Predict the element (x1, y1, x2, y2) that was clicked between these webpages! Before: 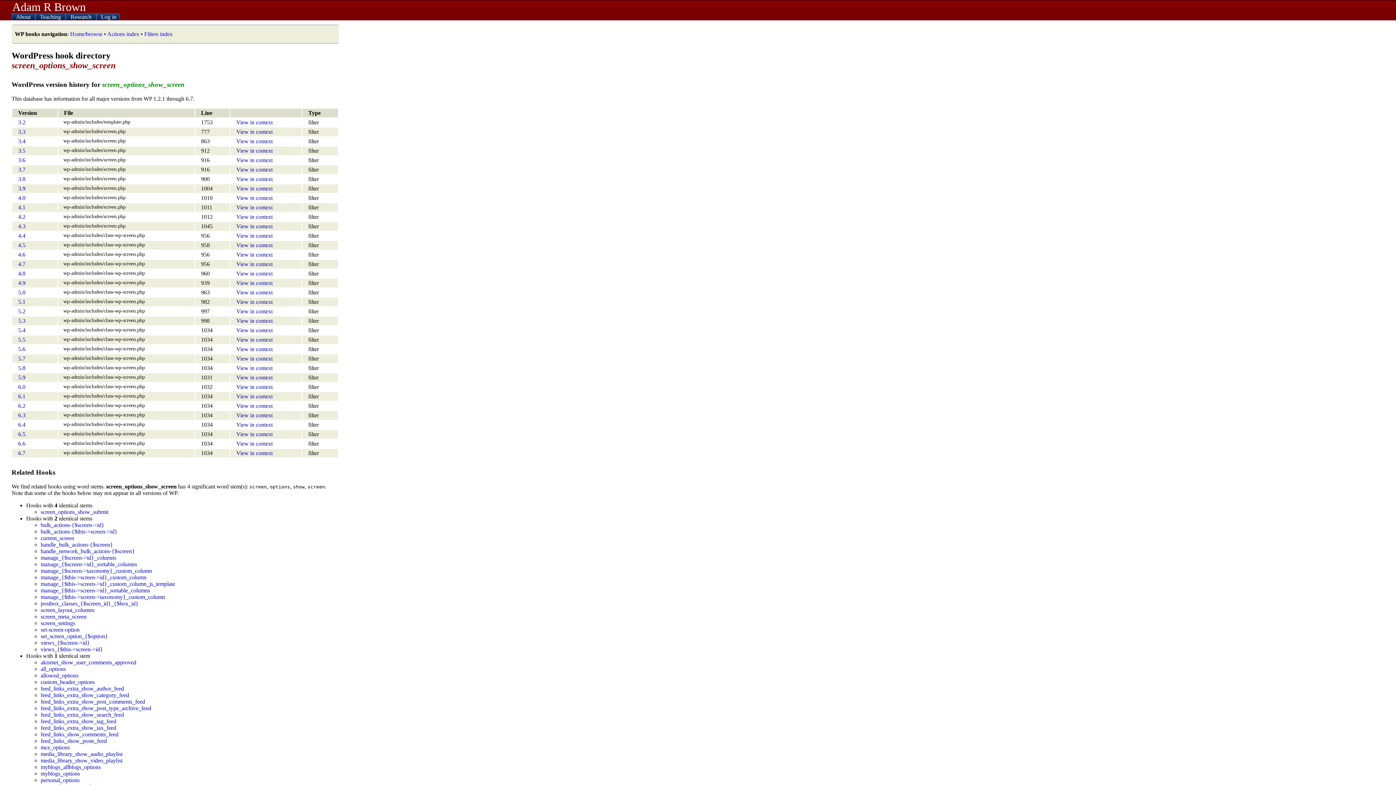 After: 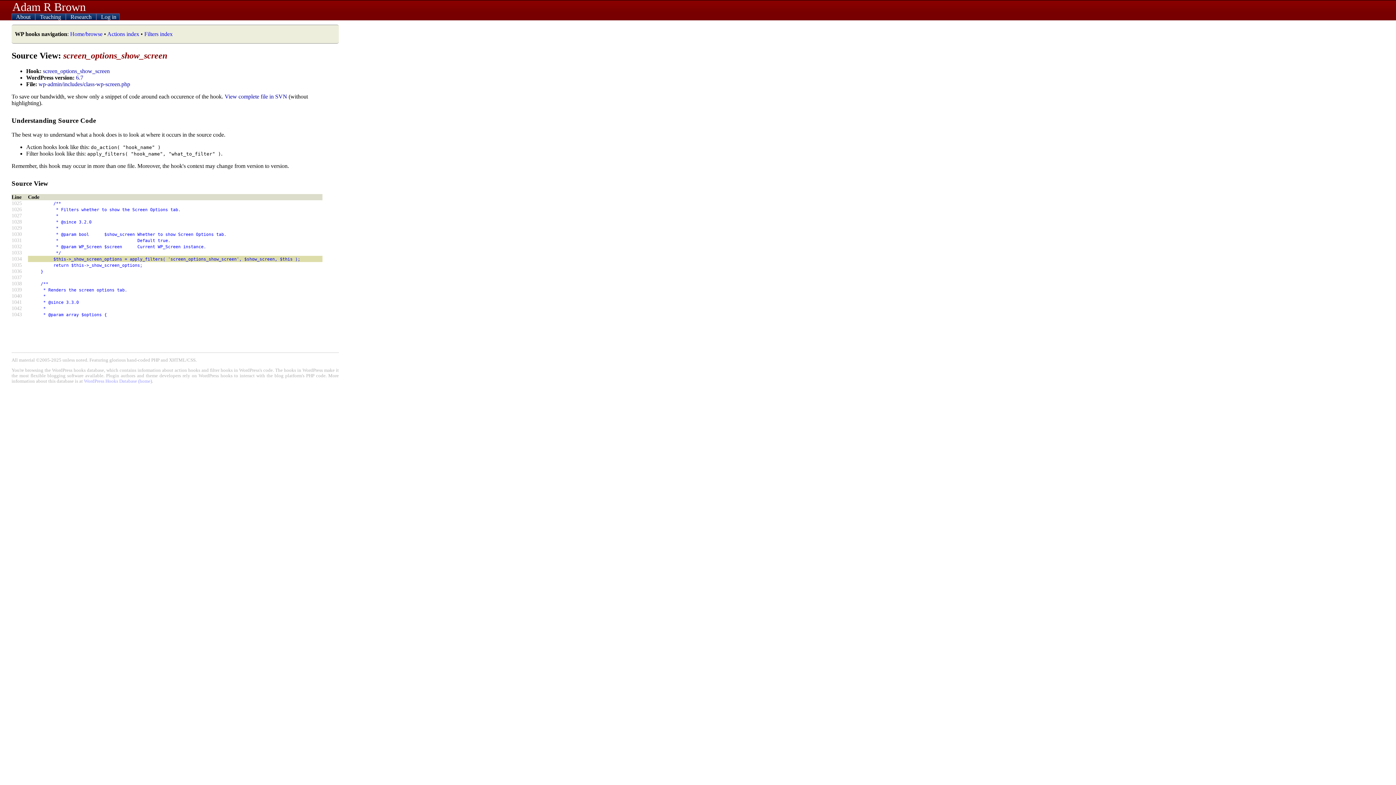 Action: label: View in context bbox: (236, 450, 272, 456)